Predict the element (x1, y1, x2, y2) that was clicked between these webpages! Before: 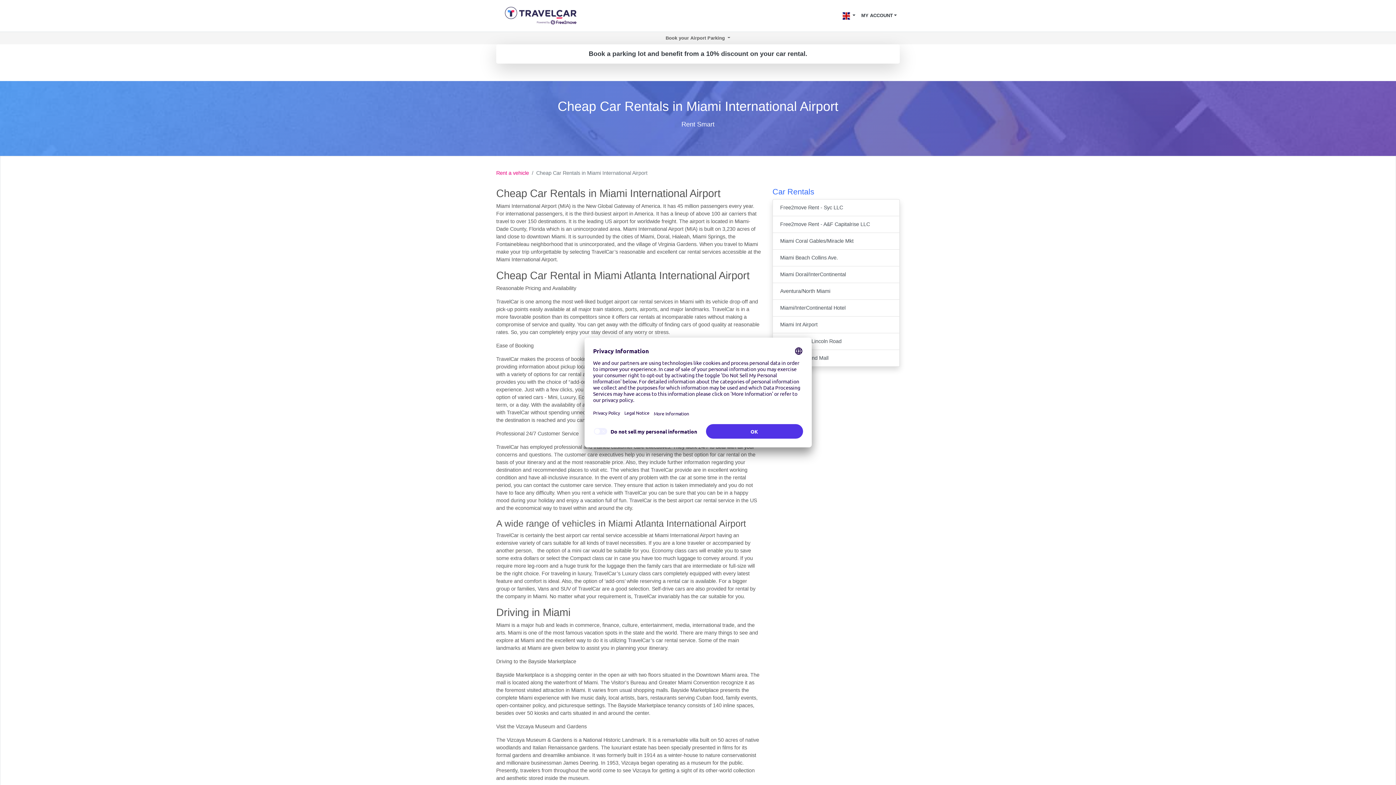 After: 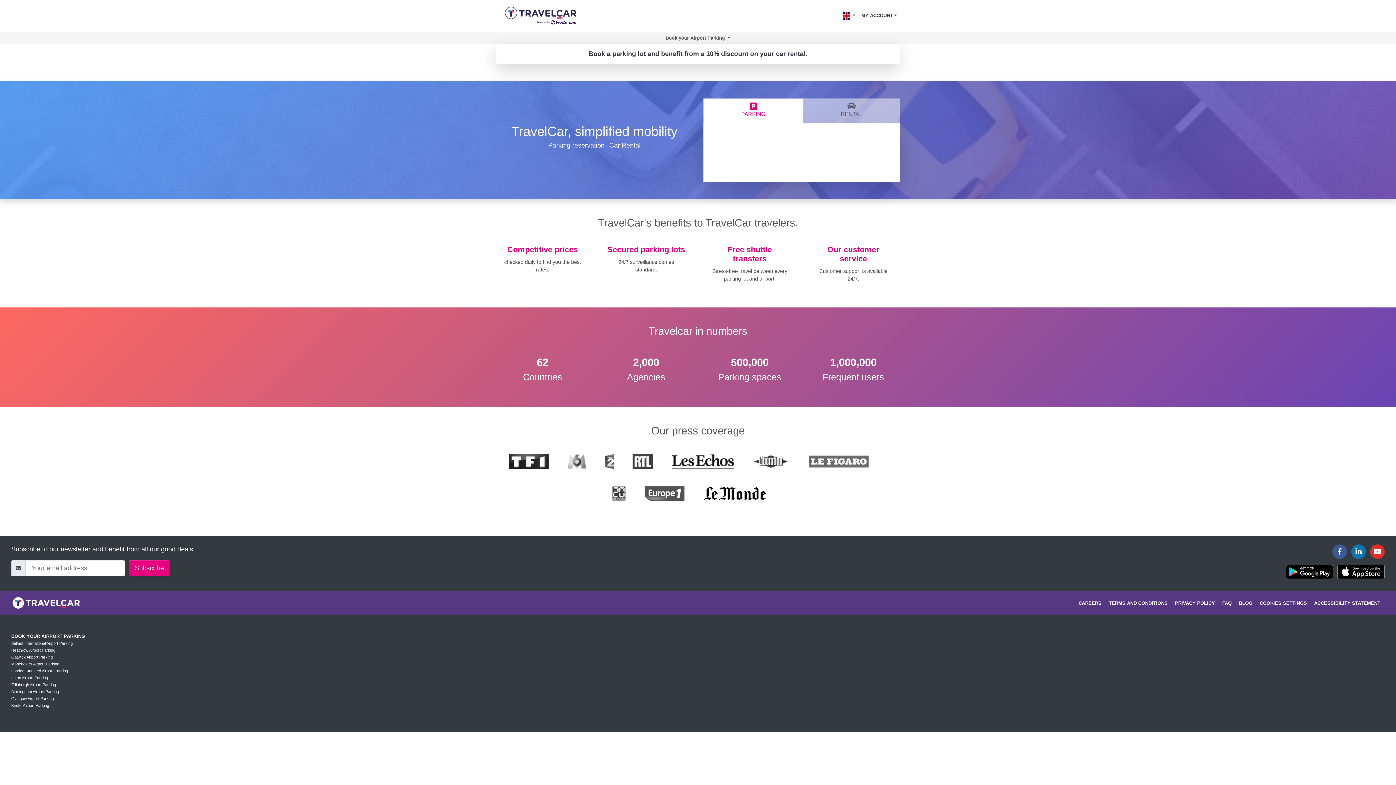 Action: bbox: (496, 2, 585, 28)